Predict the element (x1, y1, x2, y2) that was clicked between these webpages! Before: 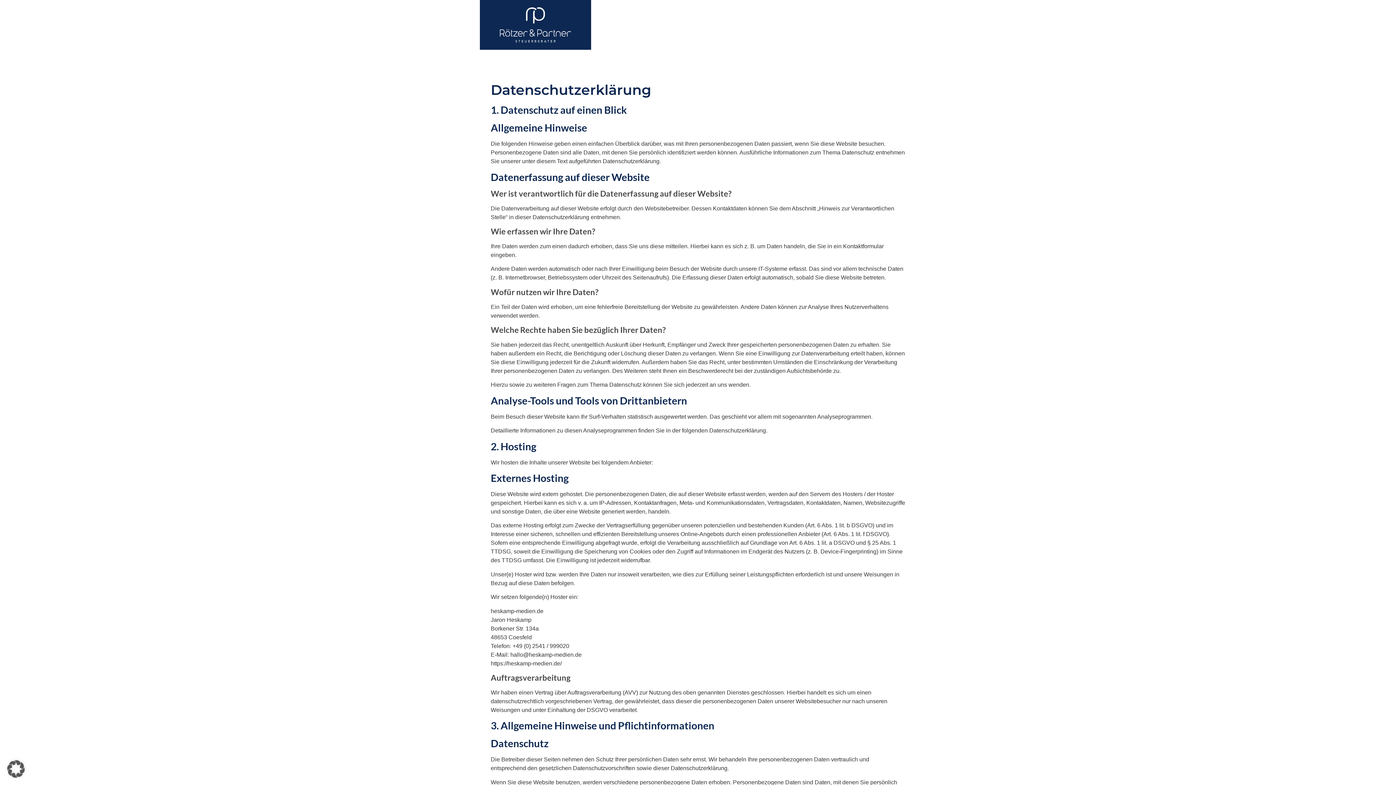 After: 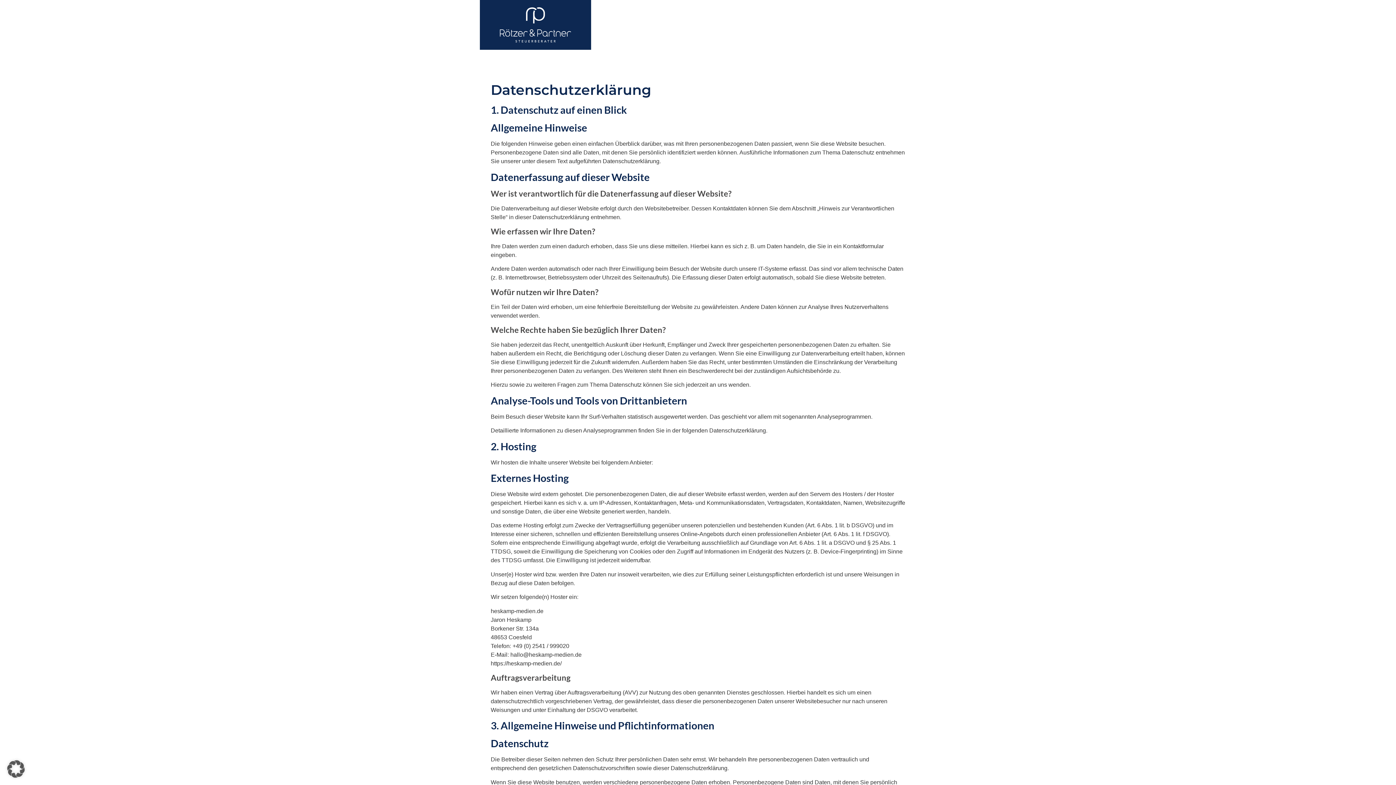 Action: bbox: (490, 7, 580, 42)